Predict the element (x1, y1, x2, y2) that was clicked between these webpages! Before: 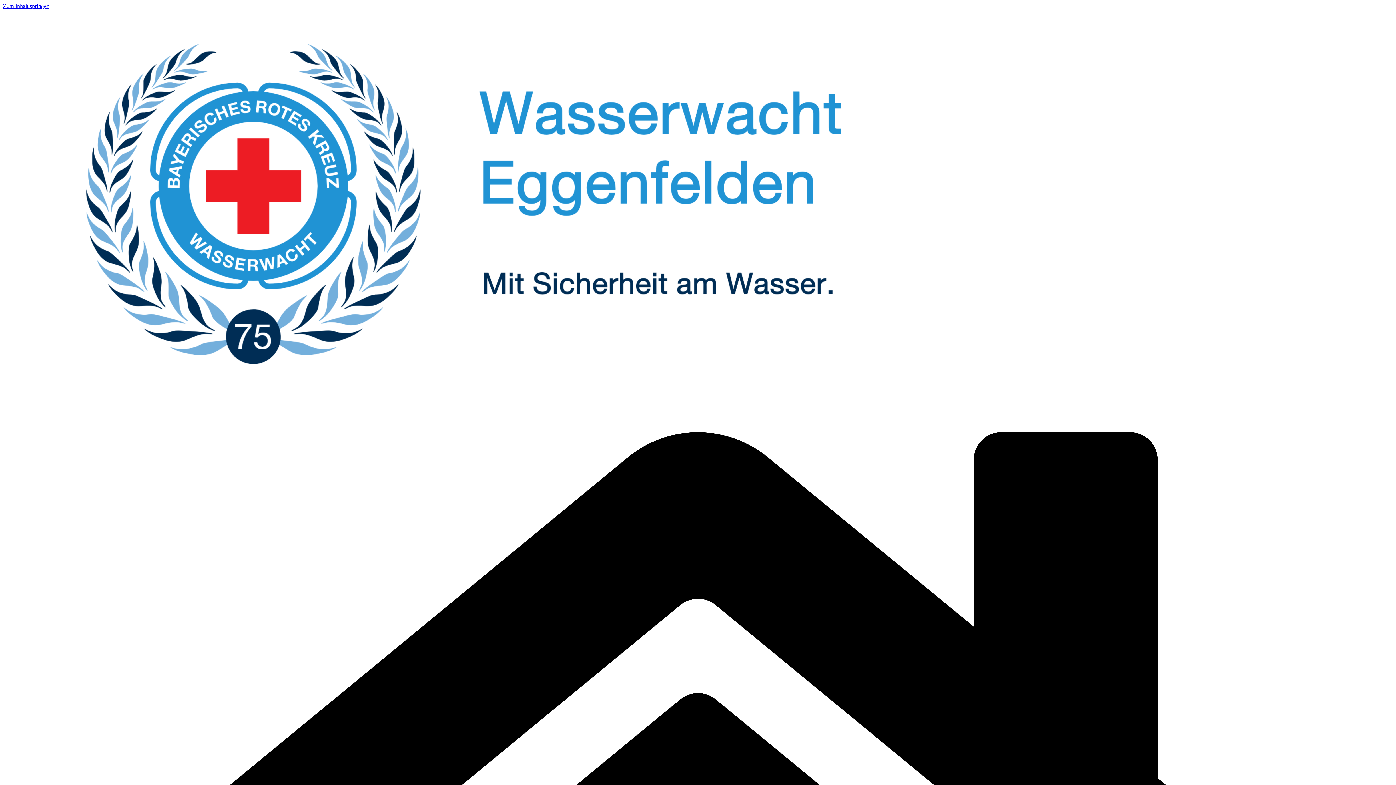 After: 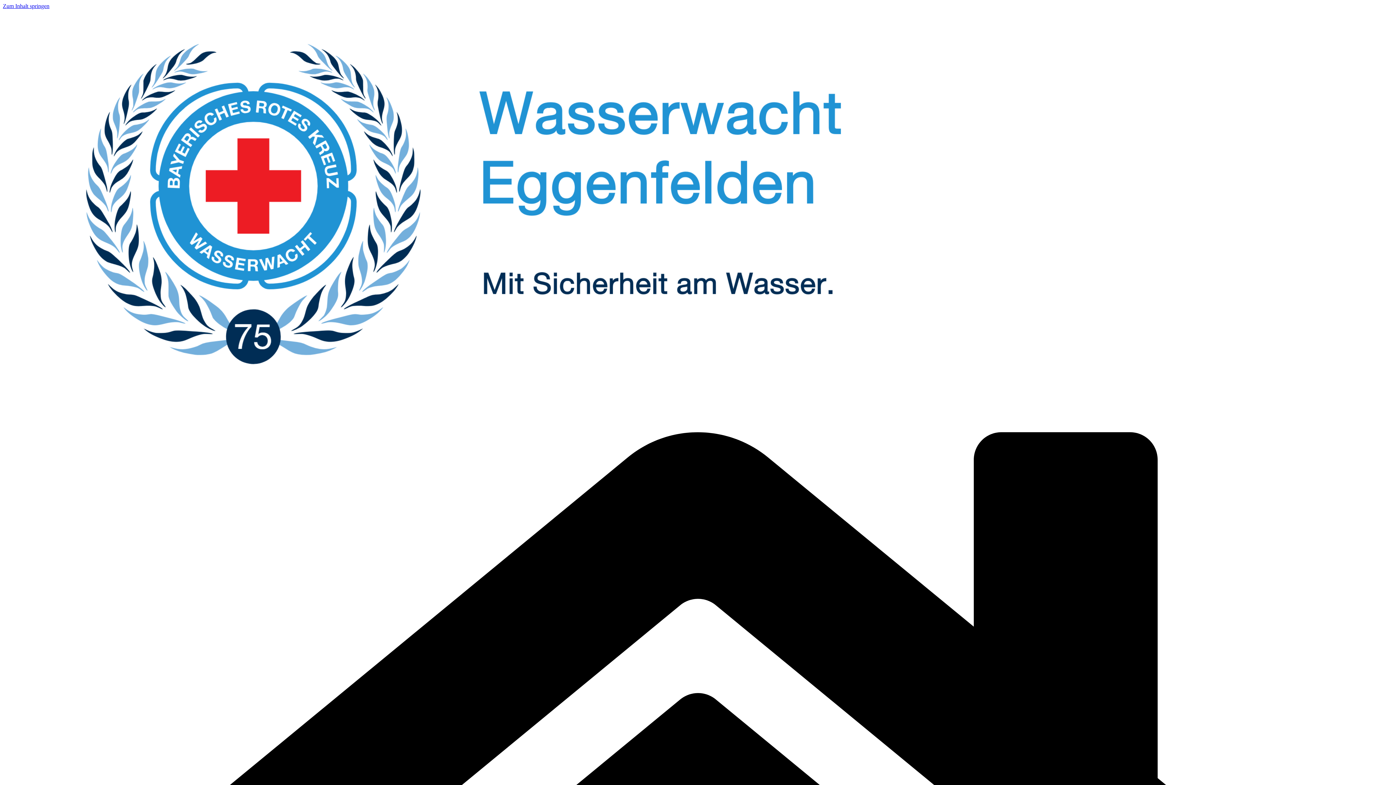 Action: label: Zum Inhalt springen bbox: (2, 2, 49, 9)